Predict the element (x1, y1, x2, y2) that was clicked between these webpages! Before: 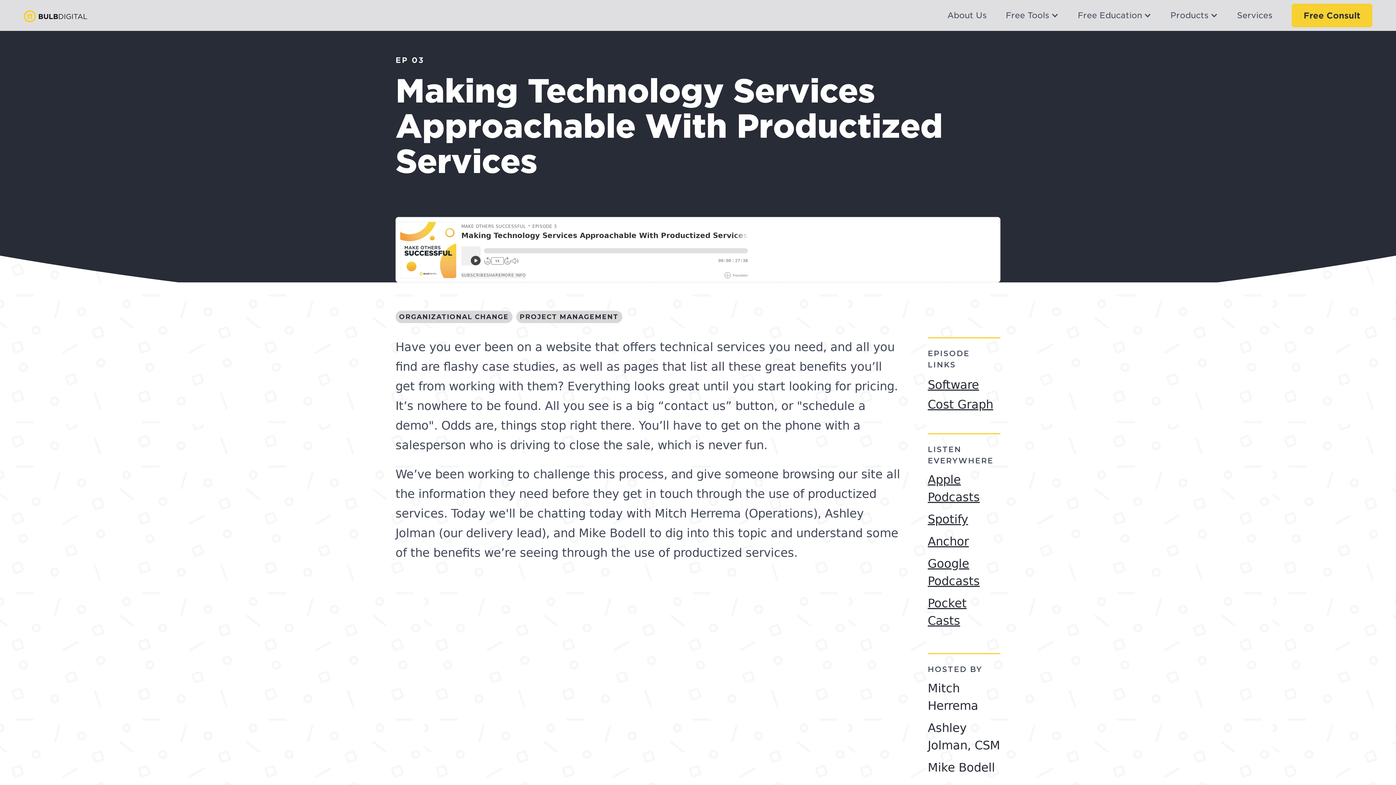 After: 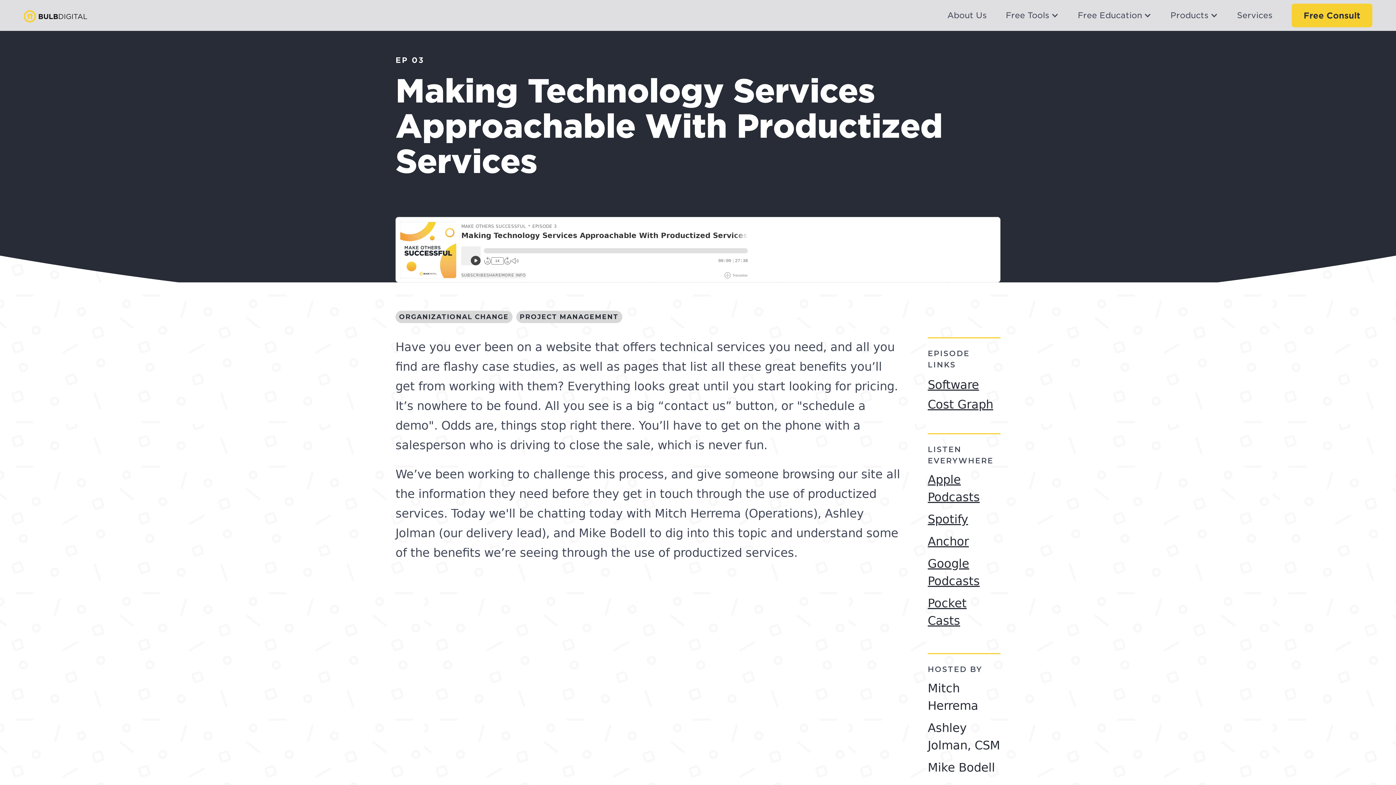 Action: bbox: (928, 471, 1000, 506) label: Apple Podcasts